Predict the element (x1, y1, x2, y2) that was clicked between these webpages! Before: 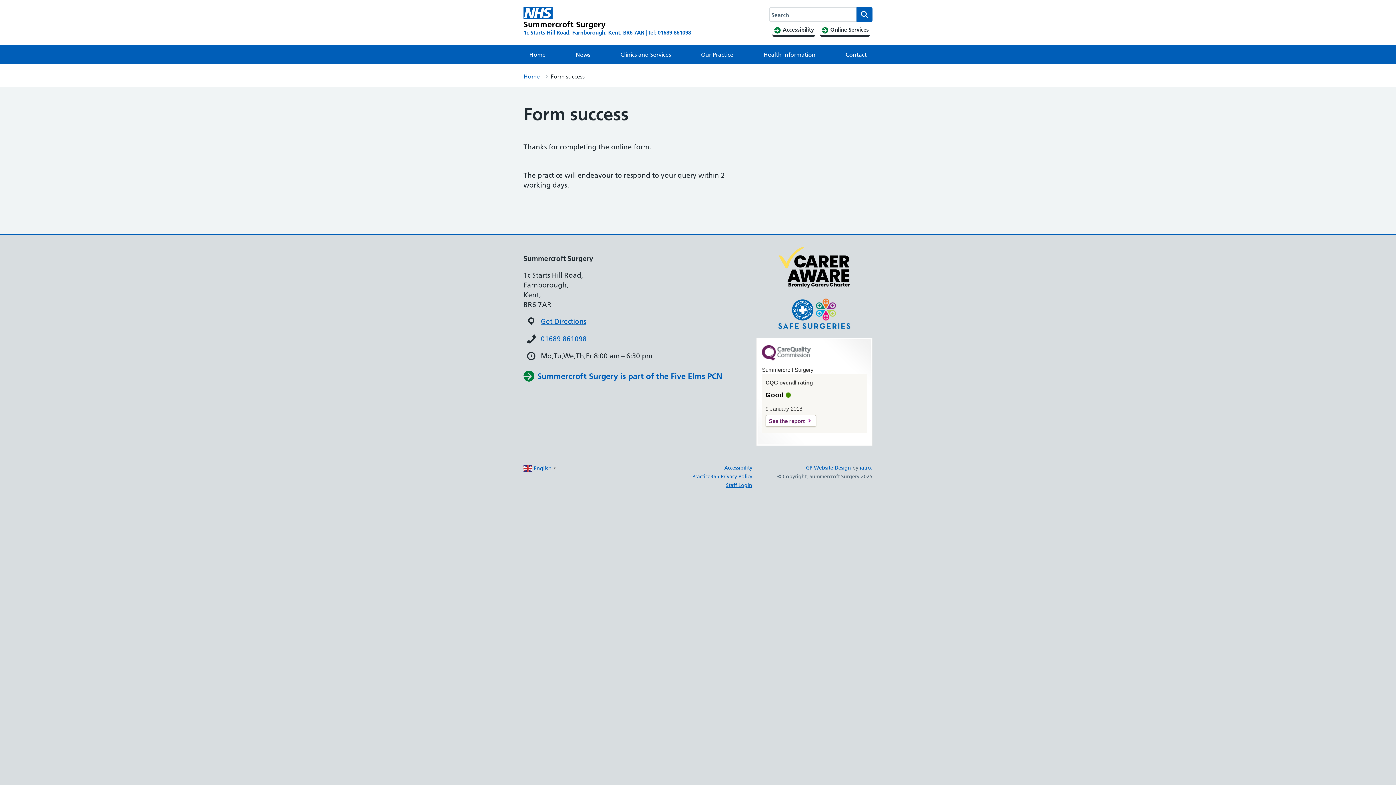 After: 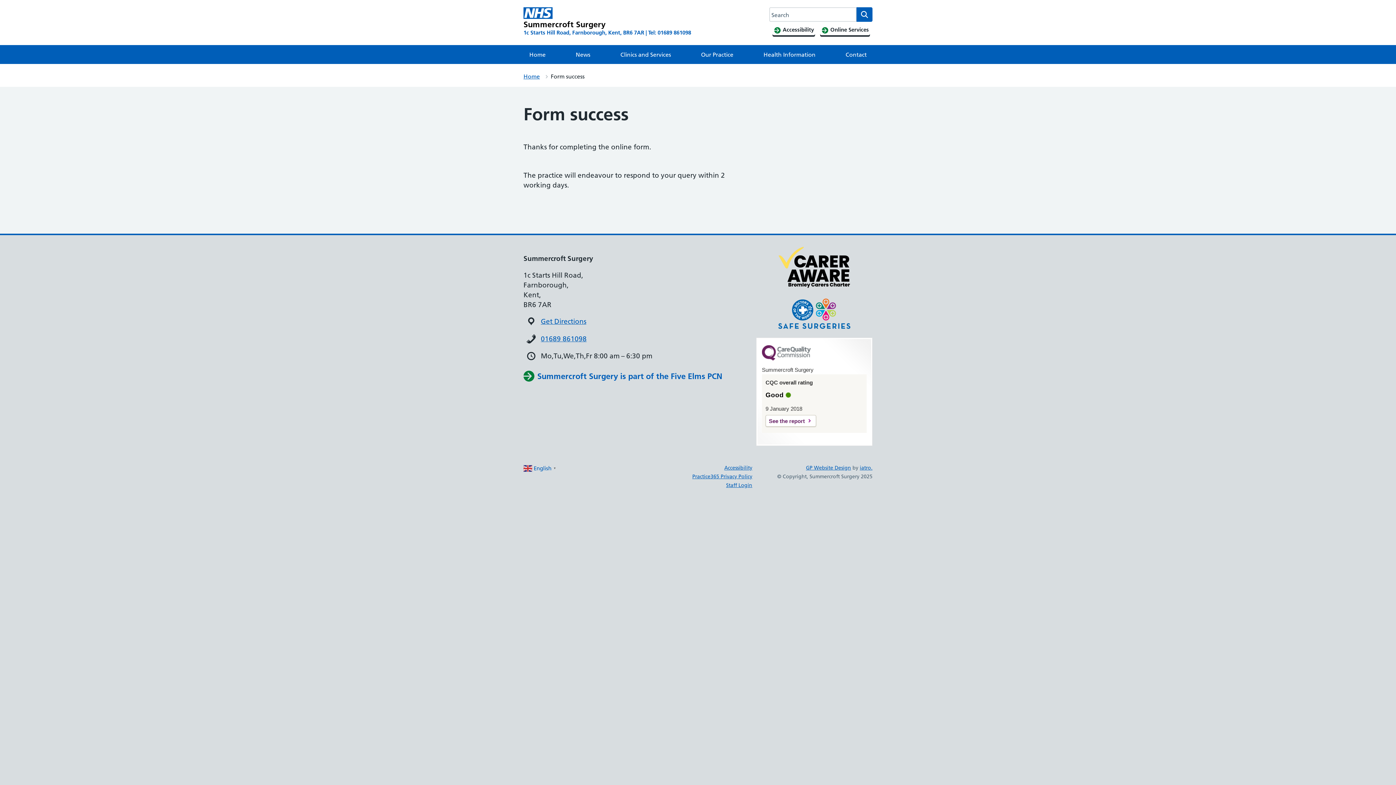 Action: bbox: (765, 415, 816, 426) label: See the report